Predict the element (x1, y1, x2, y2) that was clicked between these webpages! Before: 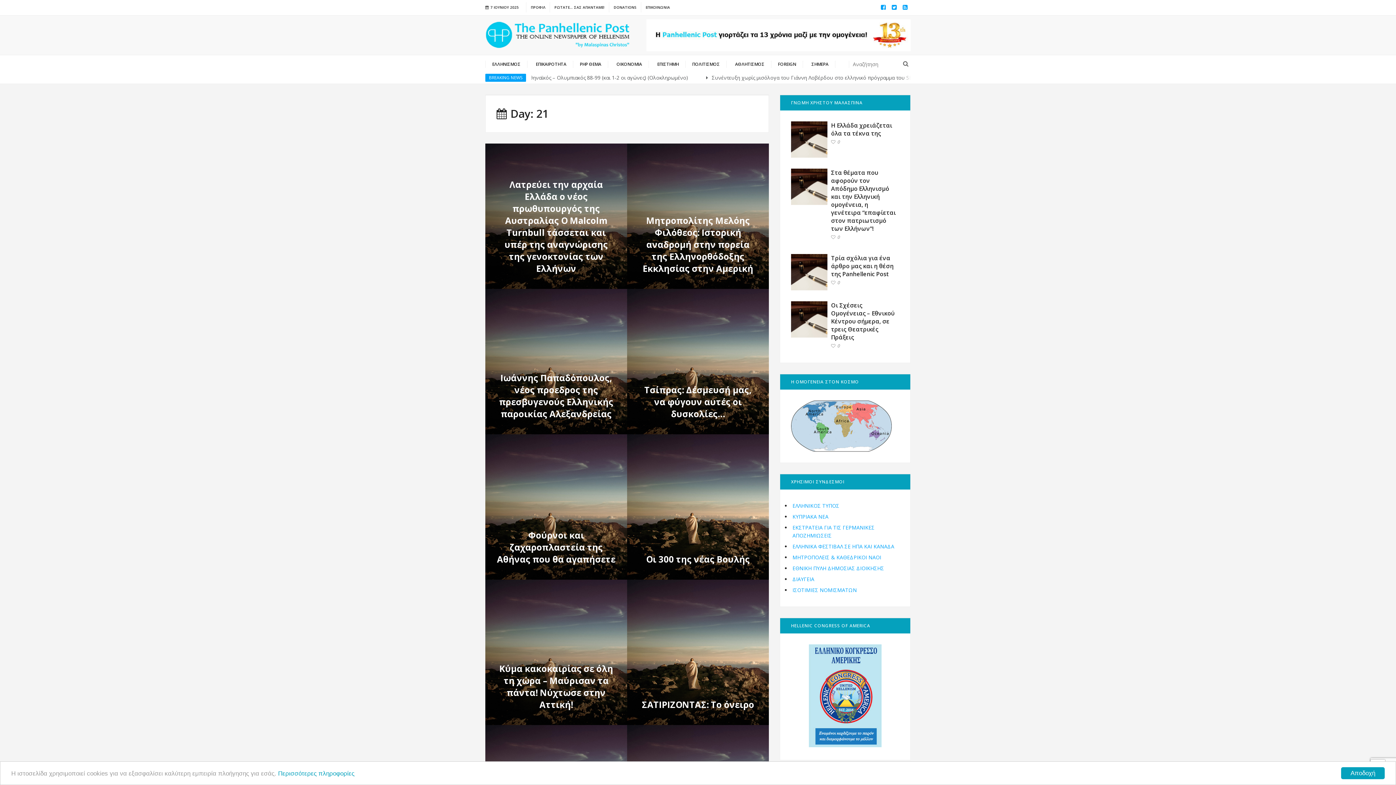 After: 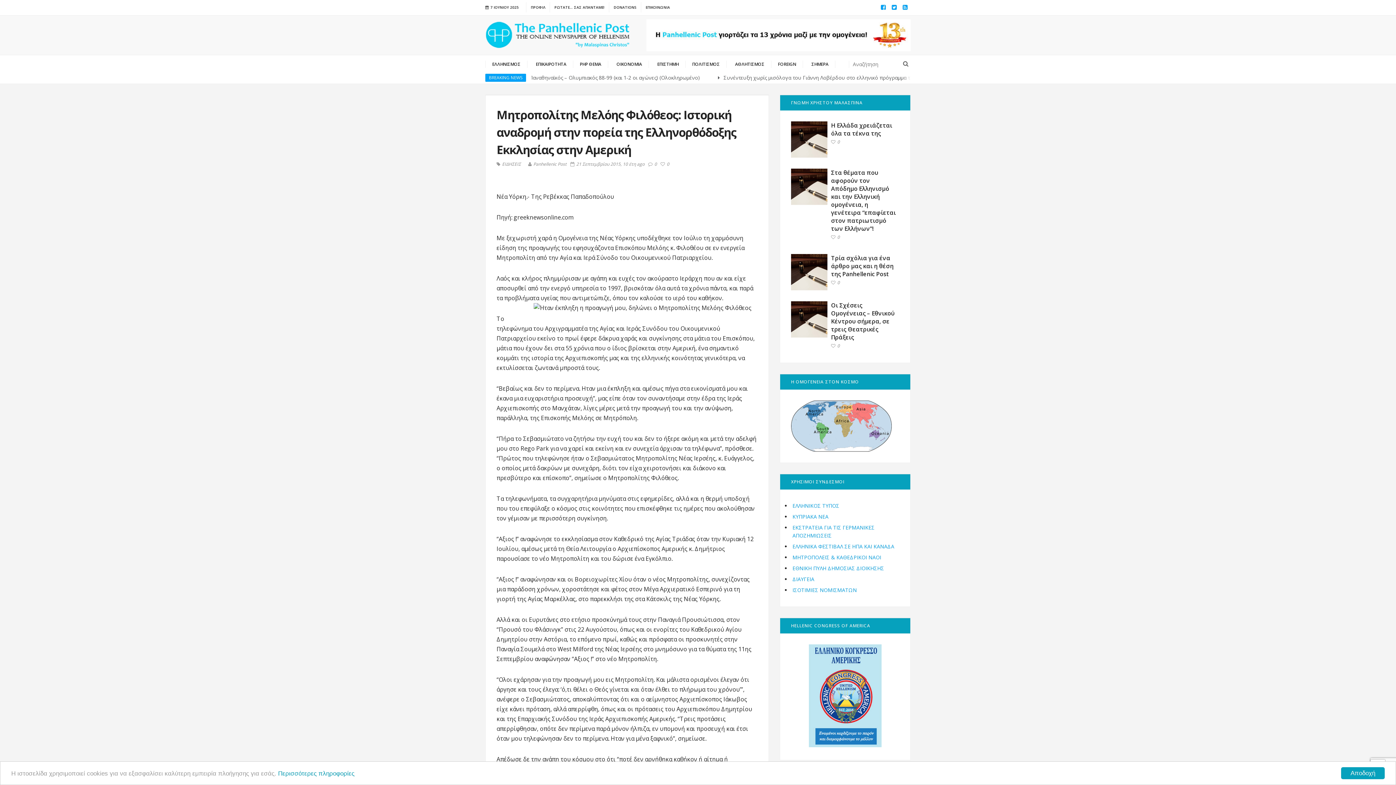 Action: label: Μητροπολίτης Μελόης Φιλόθεος: Ιστορική αναδρομή στην πορεία της Ελληνορθόδοξης Εκκλησίας στην Αμερική bbox: (642, 214, 753, 274)